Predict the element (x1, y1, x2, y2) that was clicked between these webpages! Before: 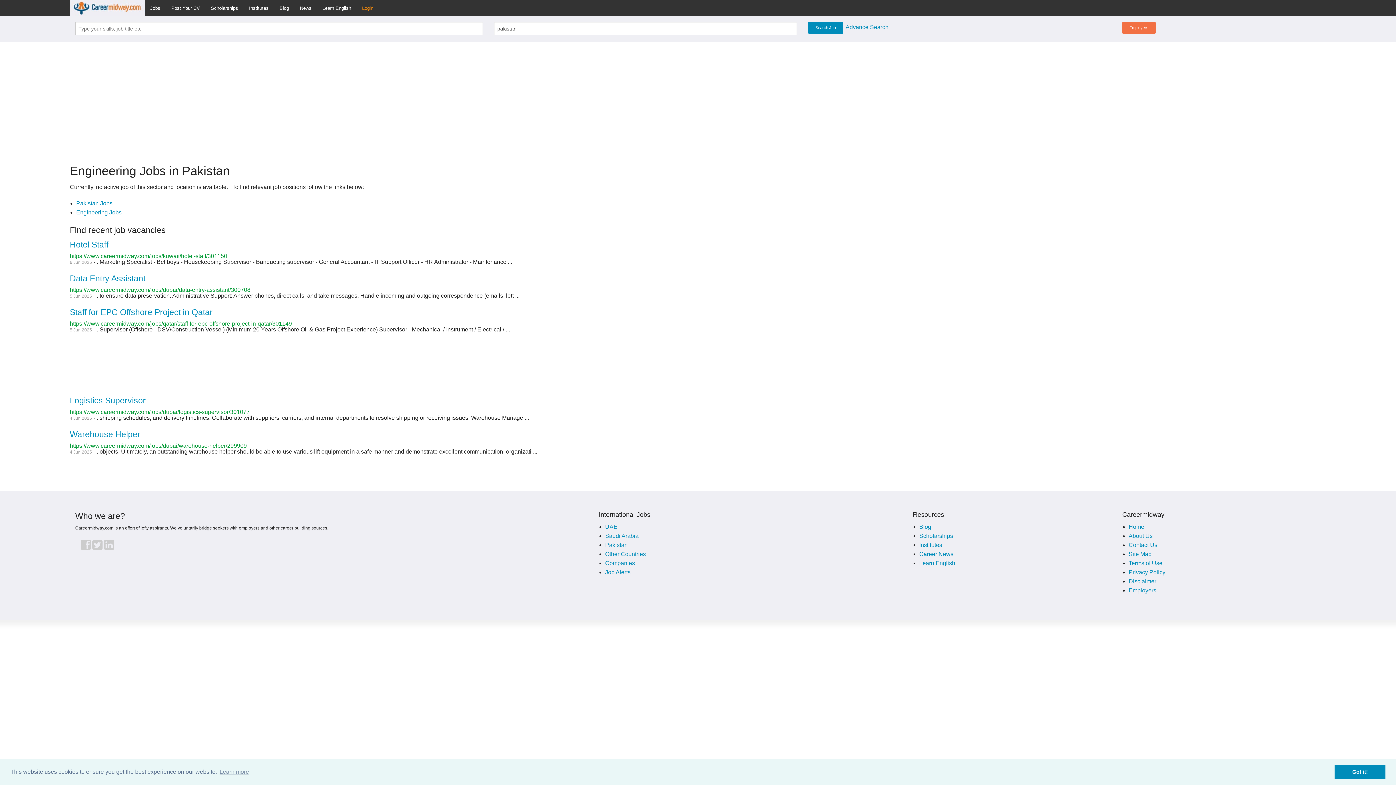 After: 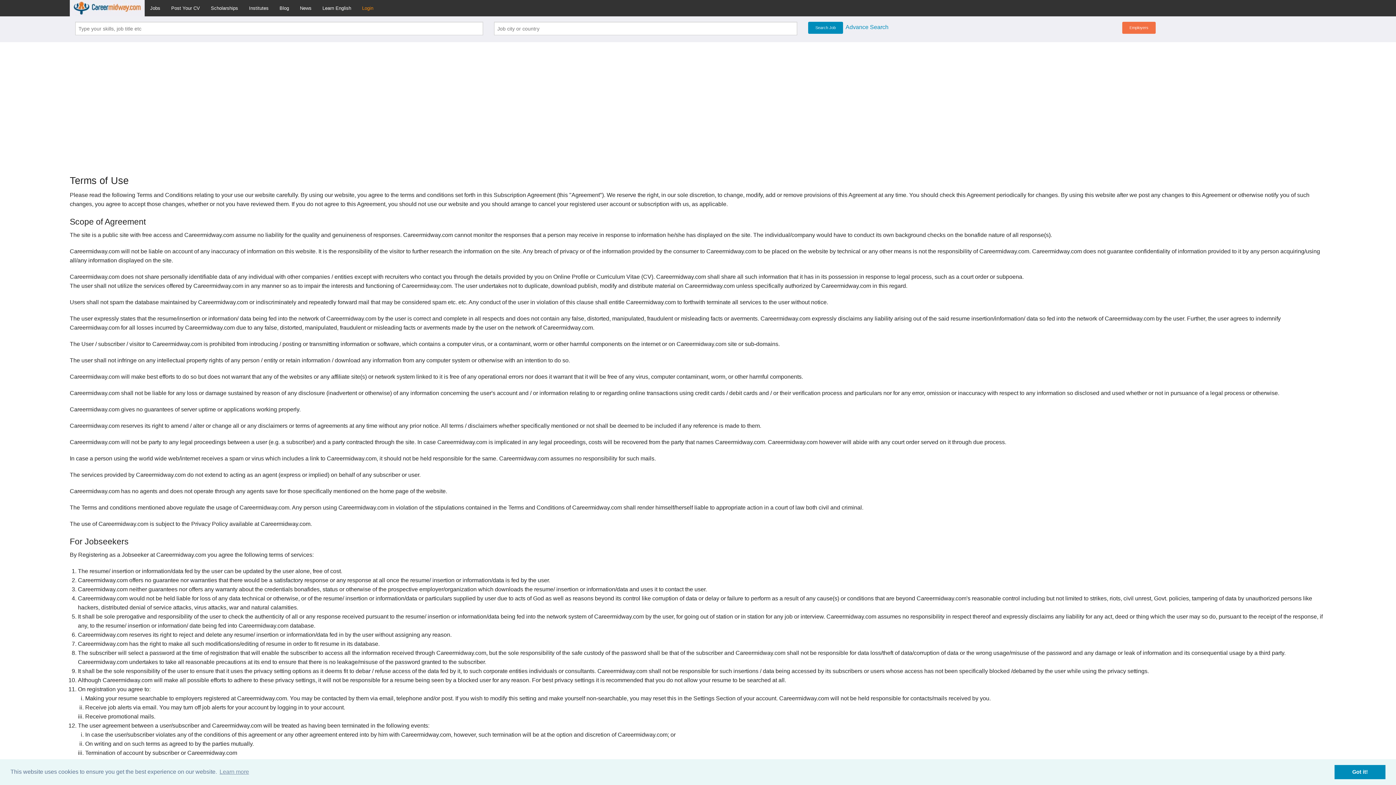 Action: label: Terms of Use bbox: (1128, 560, 1162, 566)